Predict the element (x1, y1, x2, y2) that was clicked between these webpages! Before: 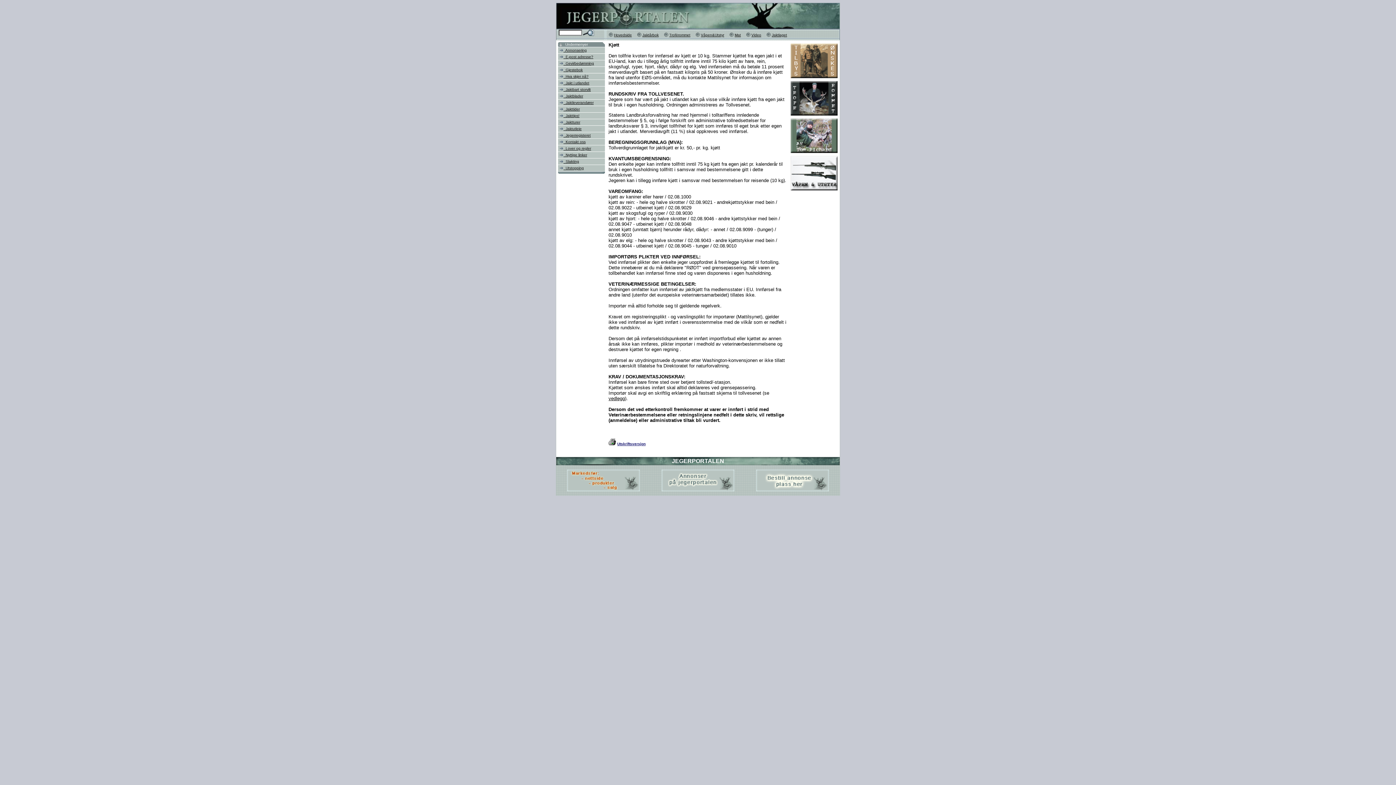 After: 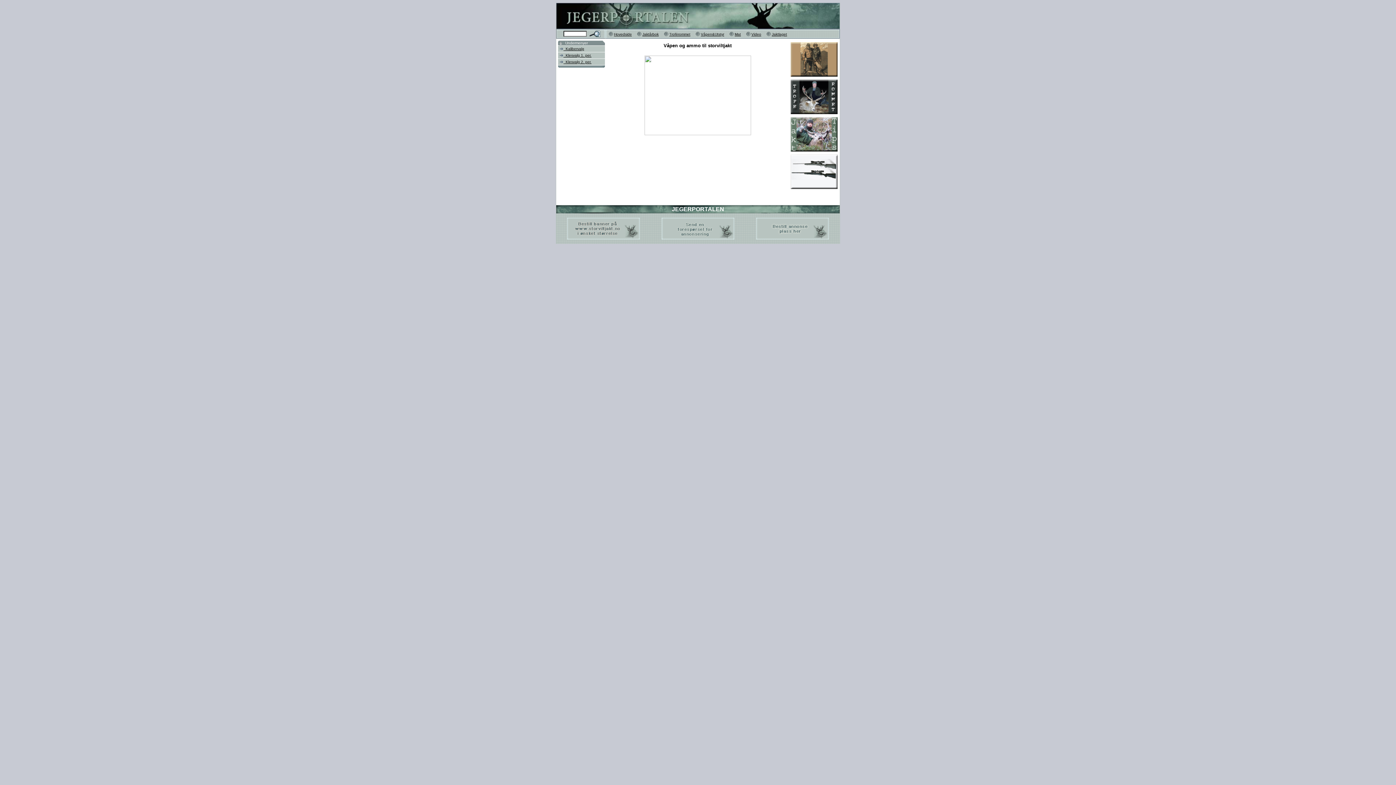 Action: bbox: (694, 33, 724, 37) label: Våpen&Utstyr